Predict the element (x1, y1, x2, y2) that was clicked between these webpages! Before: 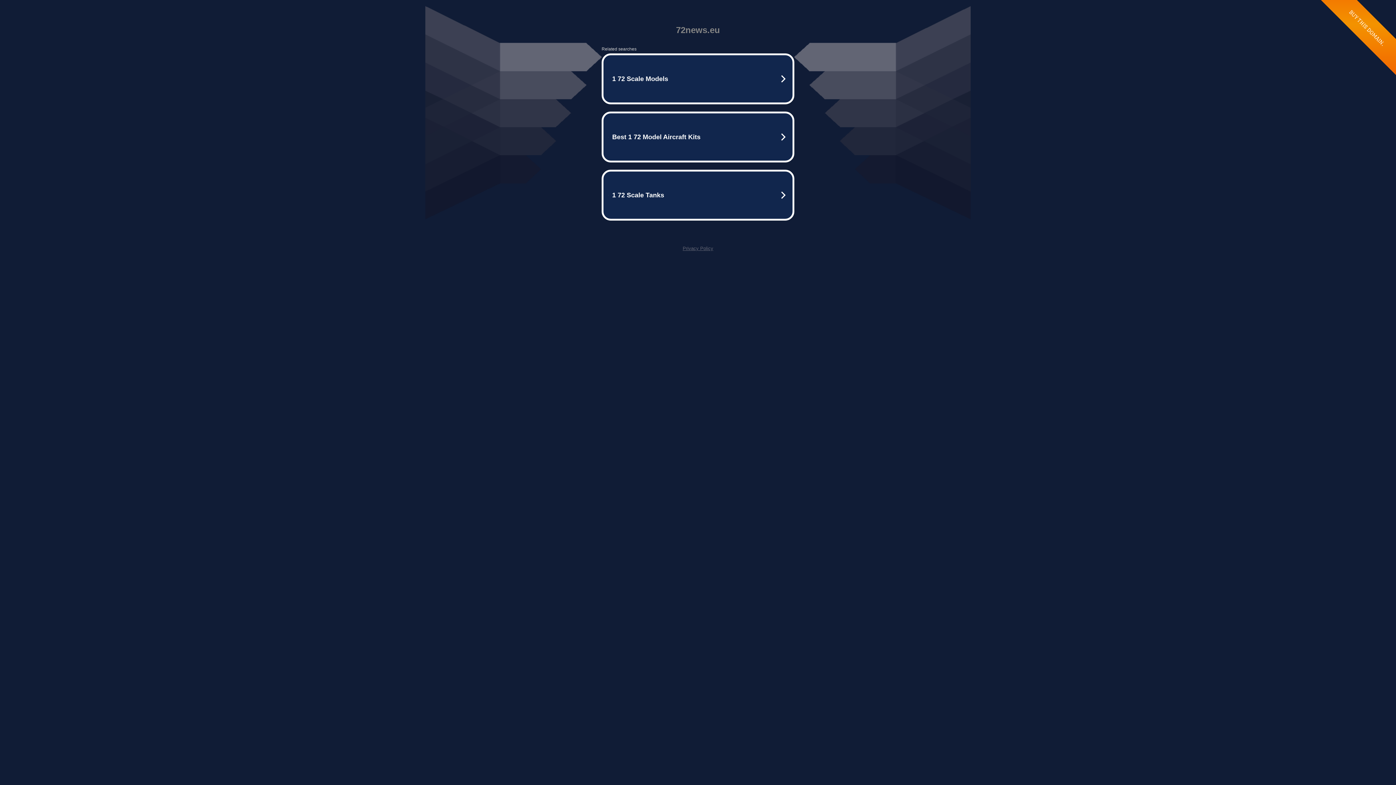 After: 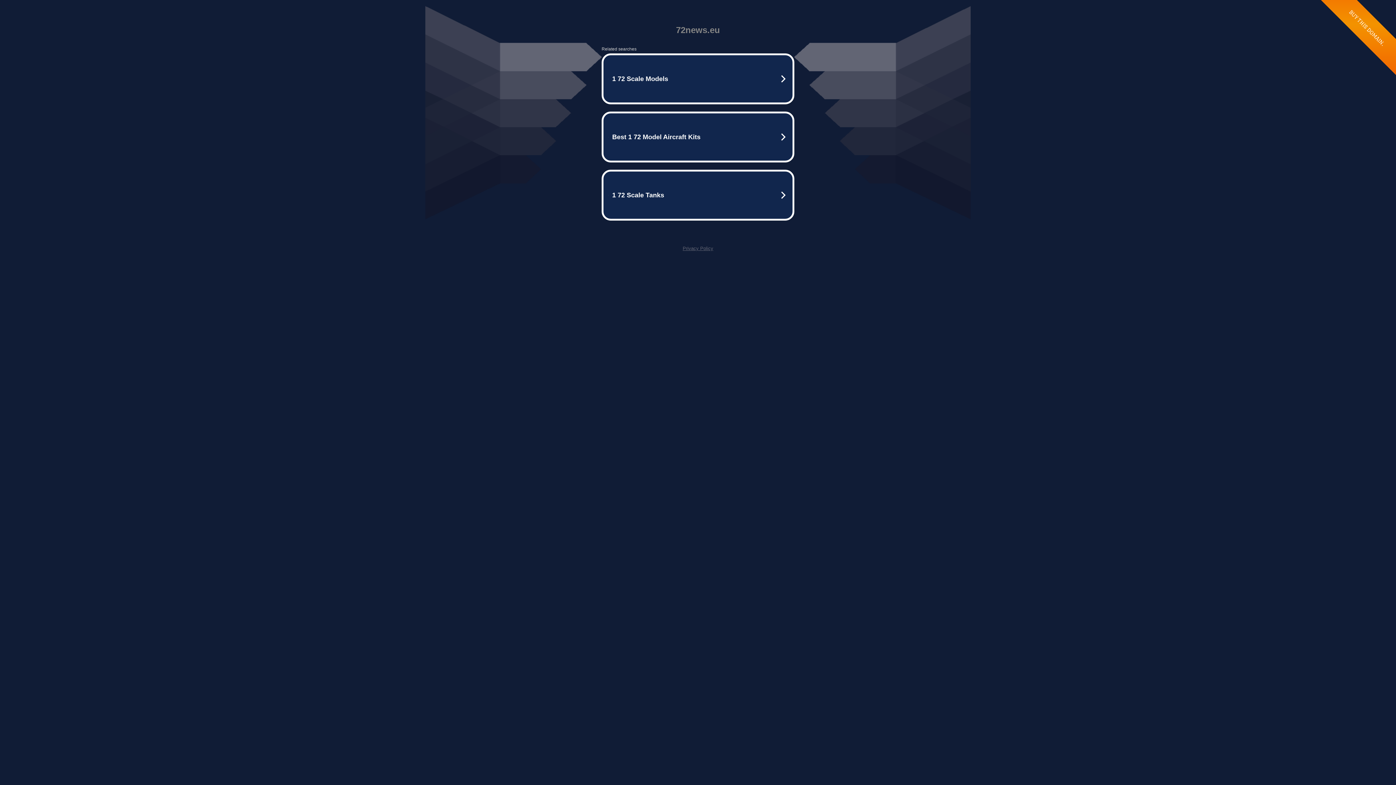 Action: bbox: (682, 245, 713, 251) label: Privacy Policy